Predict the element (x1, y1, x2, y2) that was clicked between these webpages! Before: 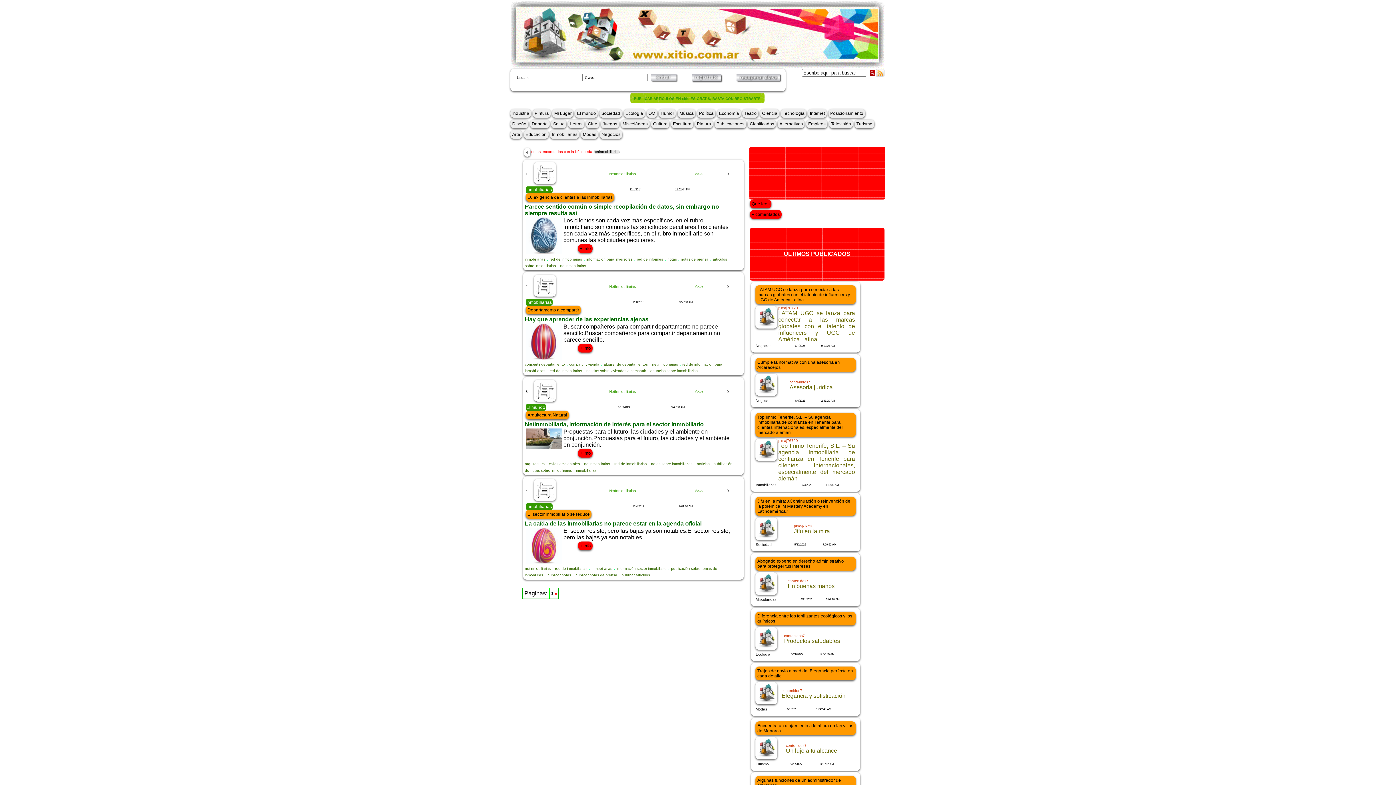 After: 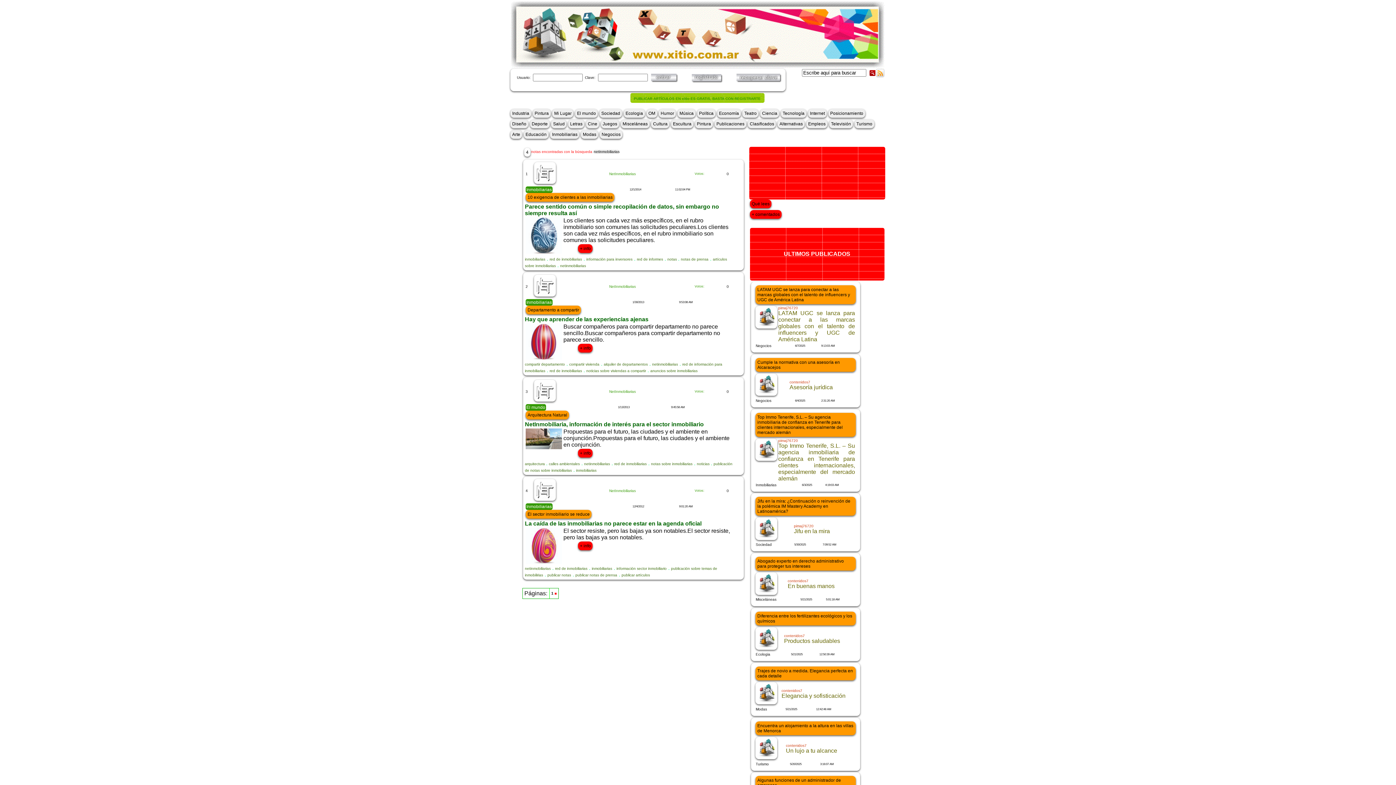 Action: bbox: (577, 110, 596, 116) label: El mundo